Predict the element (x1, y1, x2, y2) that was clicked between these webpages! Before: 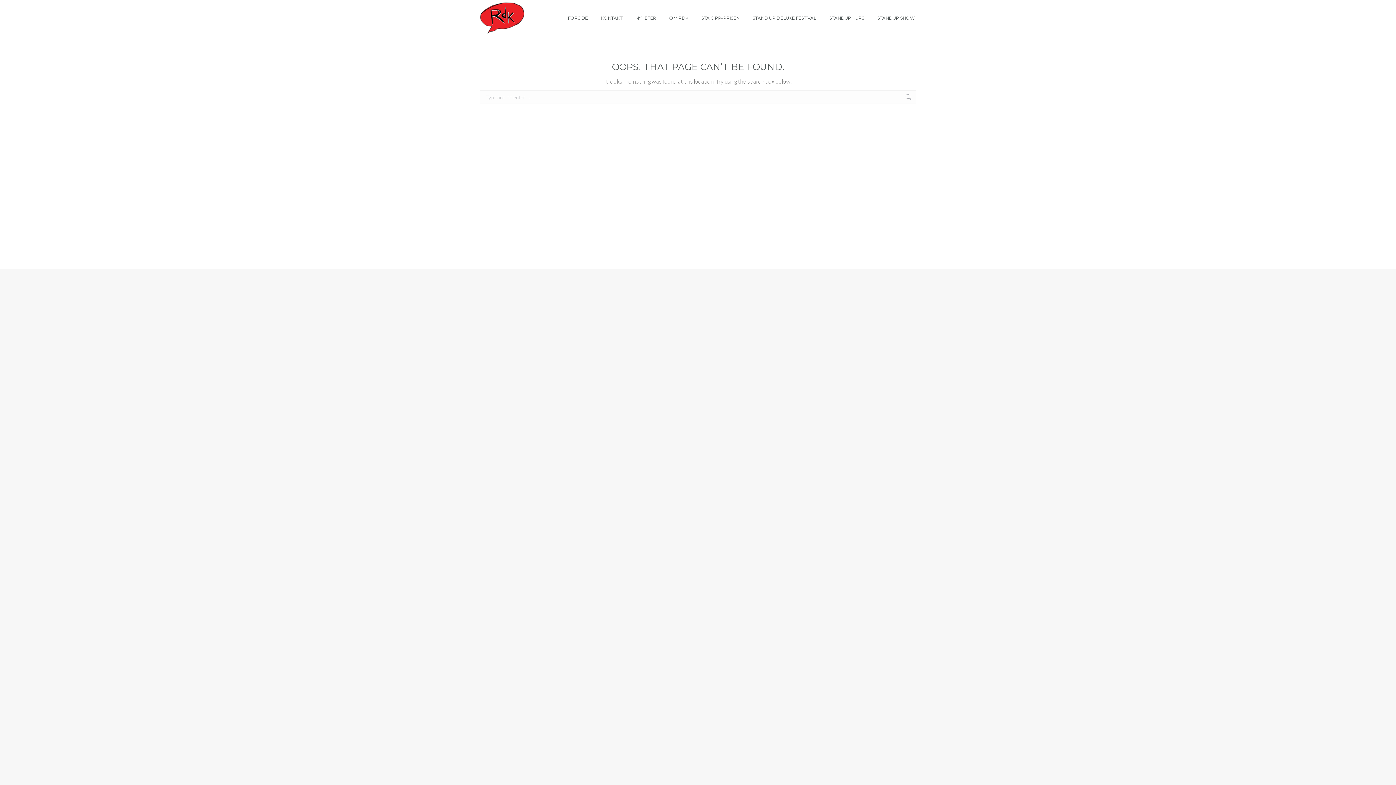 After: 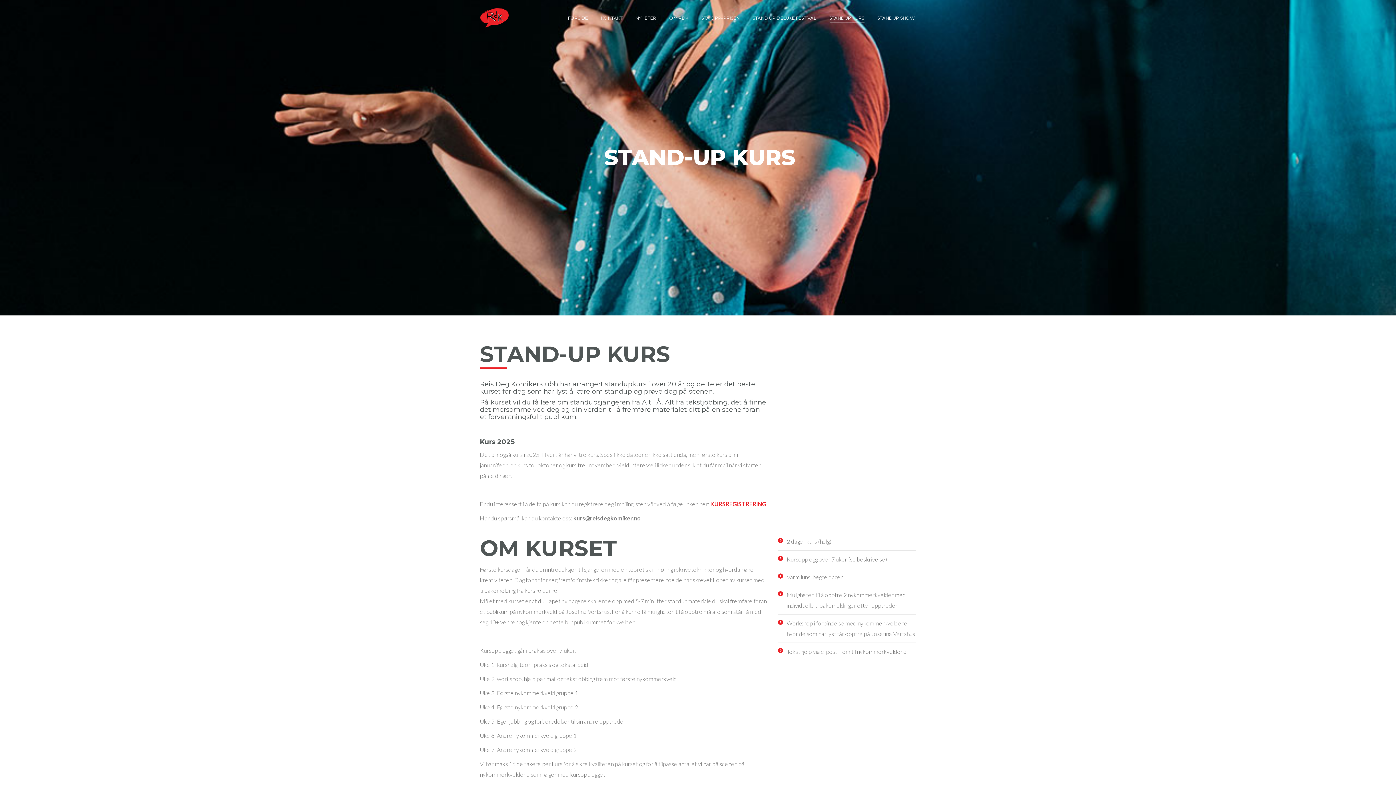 Action: label: STANDUP KURS bbox: (828, 6, 865, 29)